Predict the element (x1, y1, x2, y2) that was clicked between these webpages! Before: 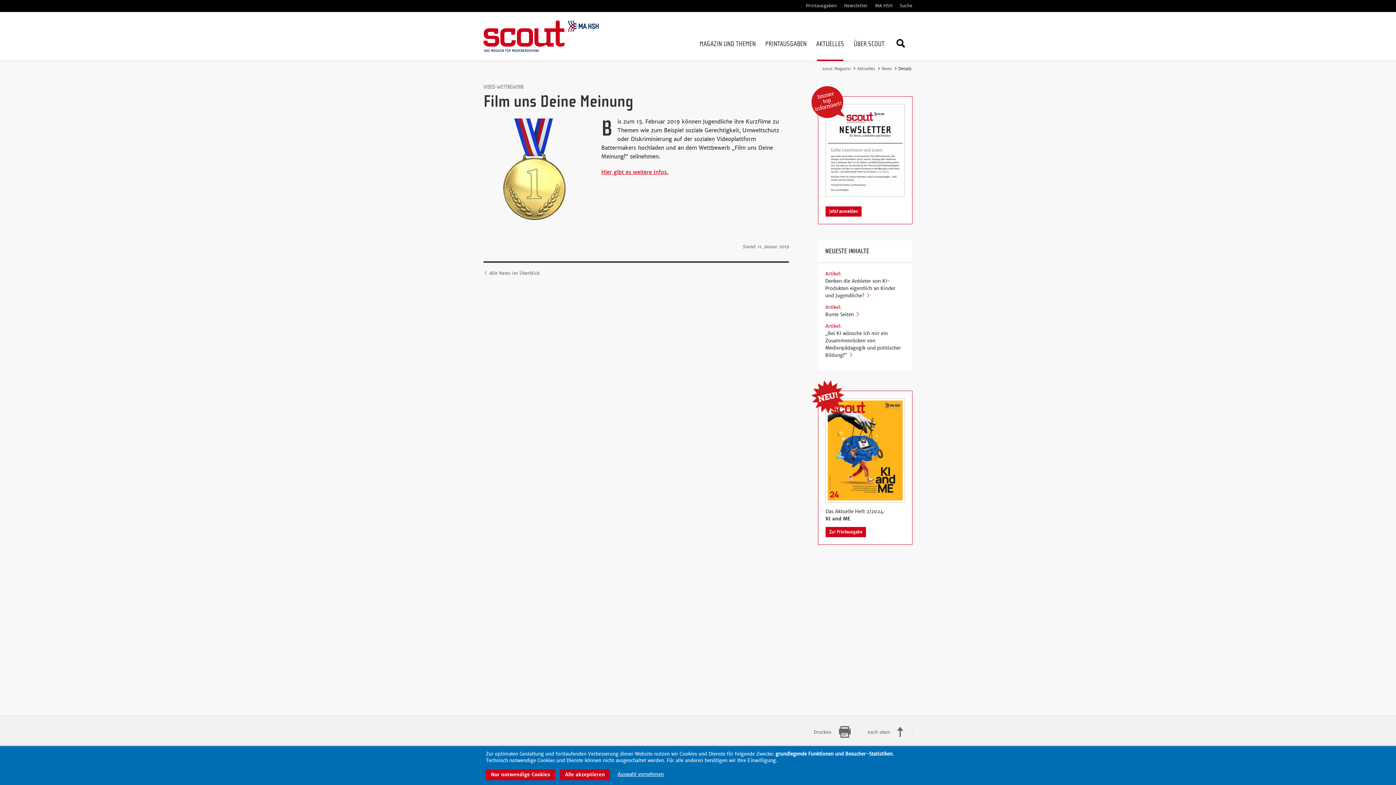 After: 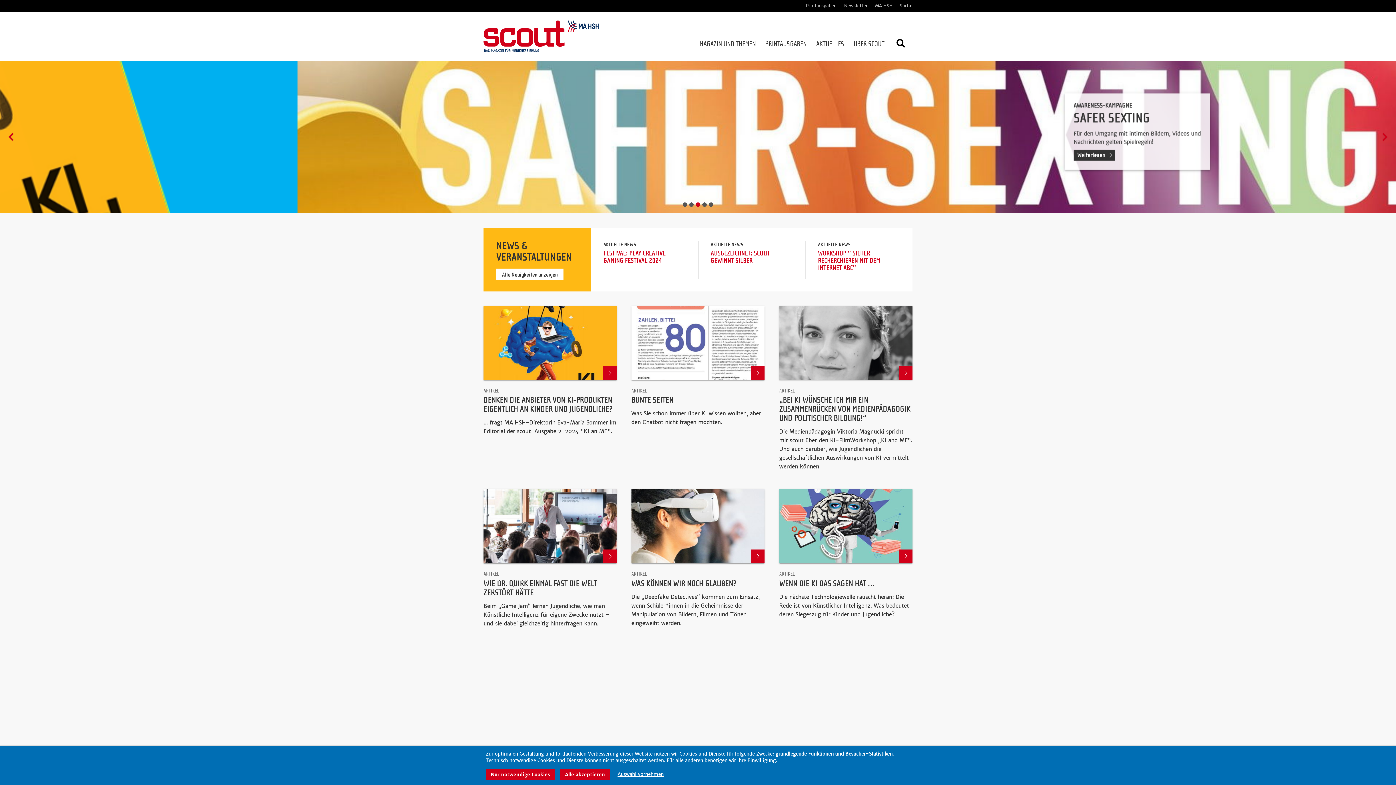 Action: bbox: (483, 13, 598, 59)